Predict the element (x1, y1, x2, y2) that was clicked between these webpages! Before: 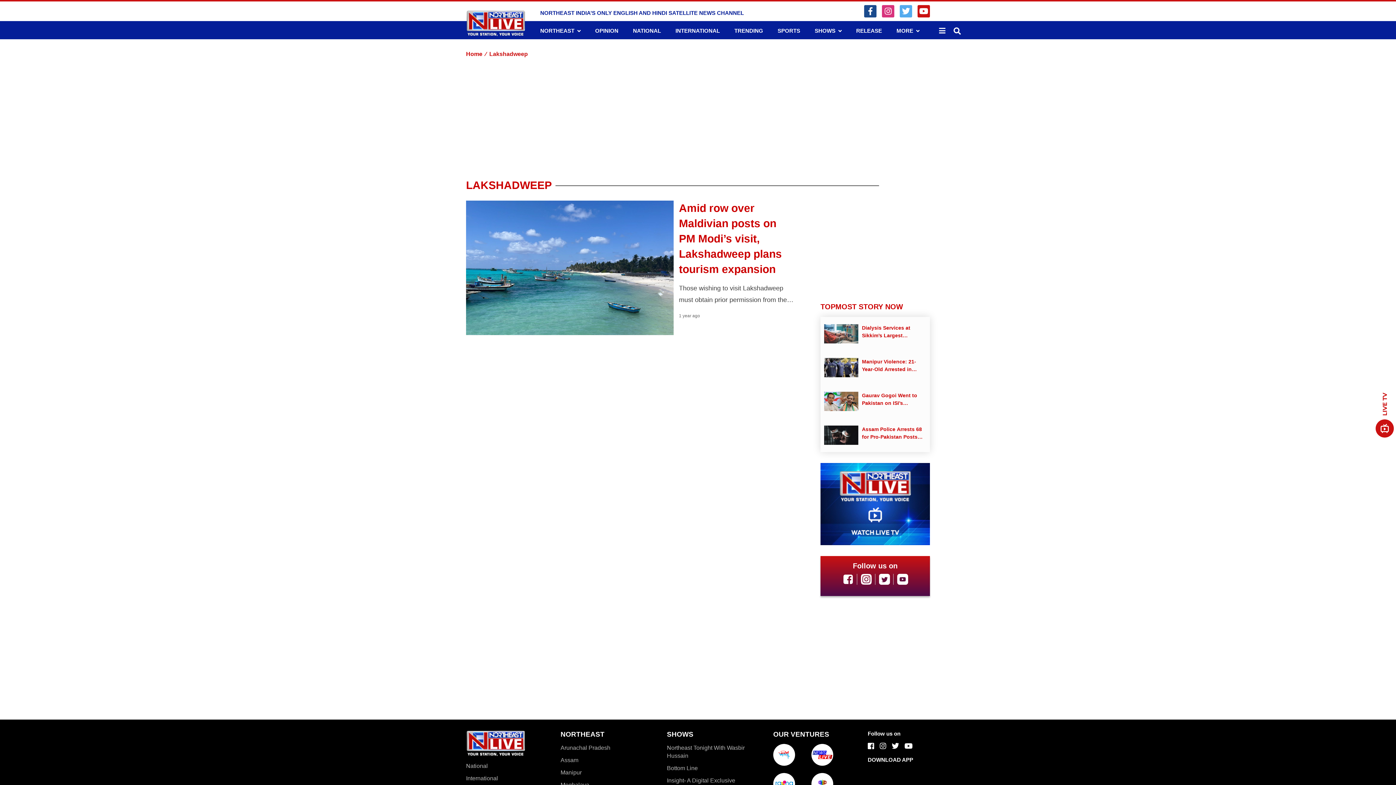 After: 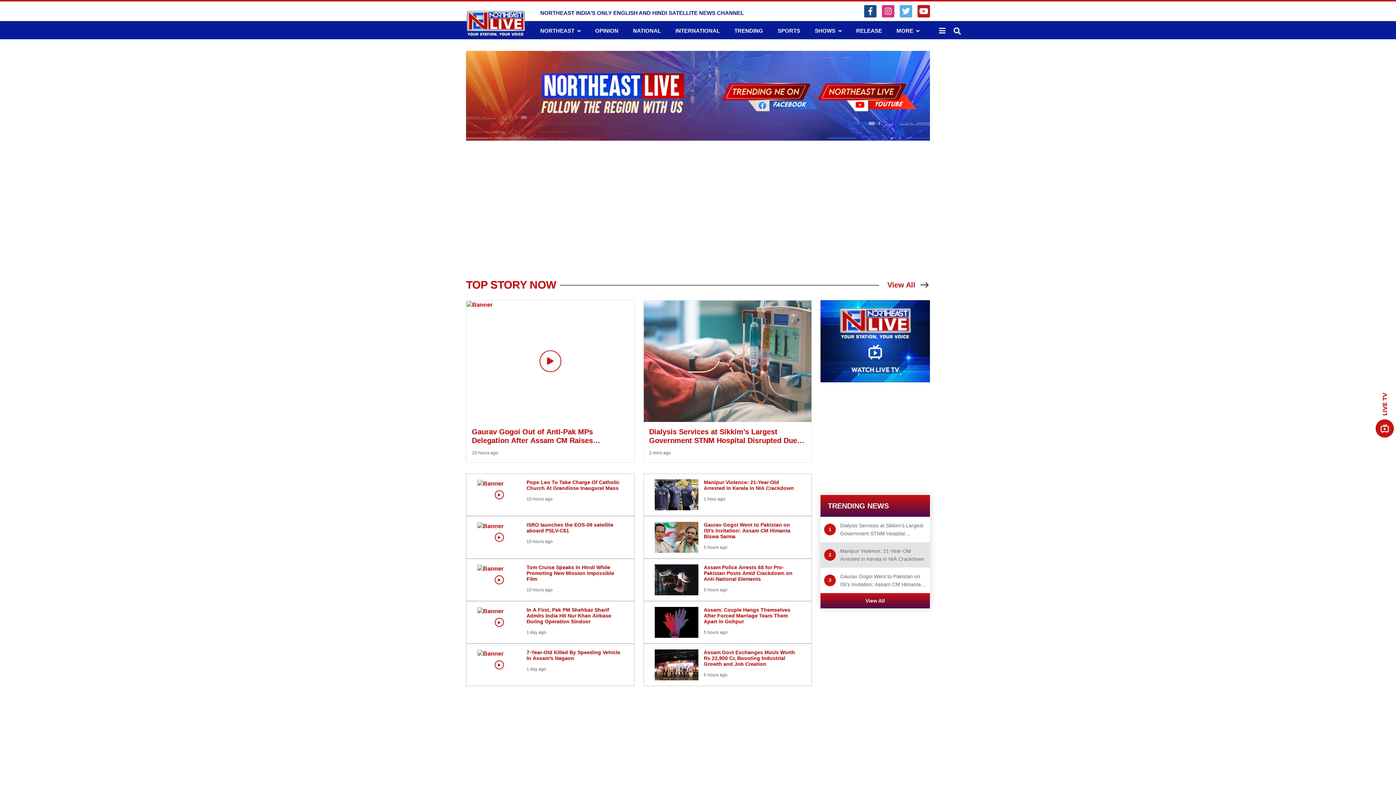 Action: bbox: (466, 10, 525, 36)